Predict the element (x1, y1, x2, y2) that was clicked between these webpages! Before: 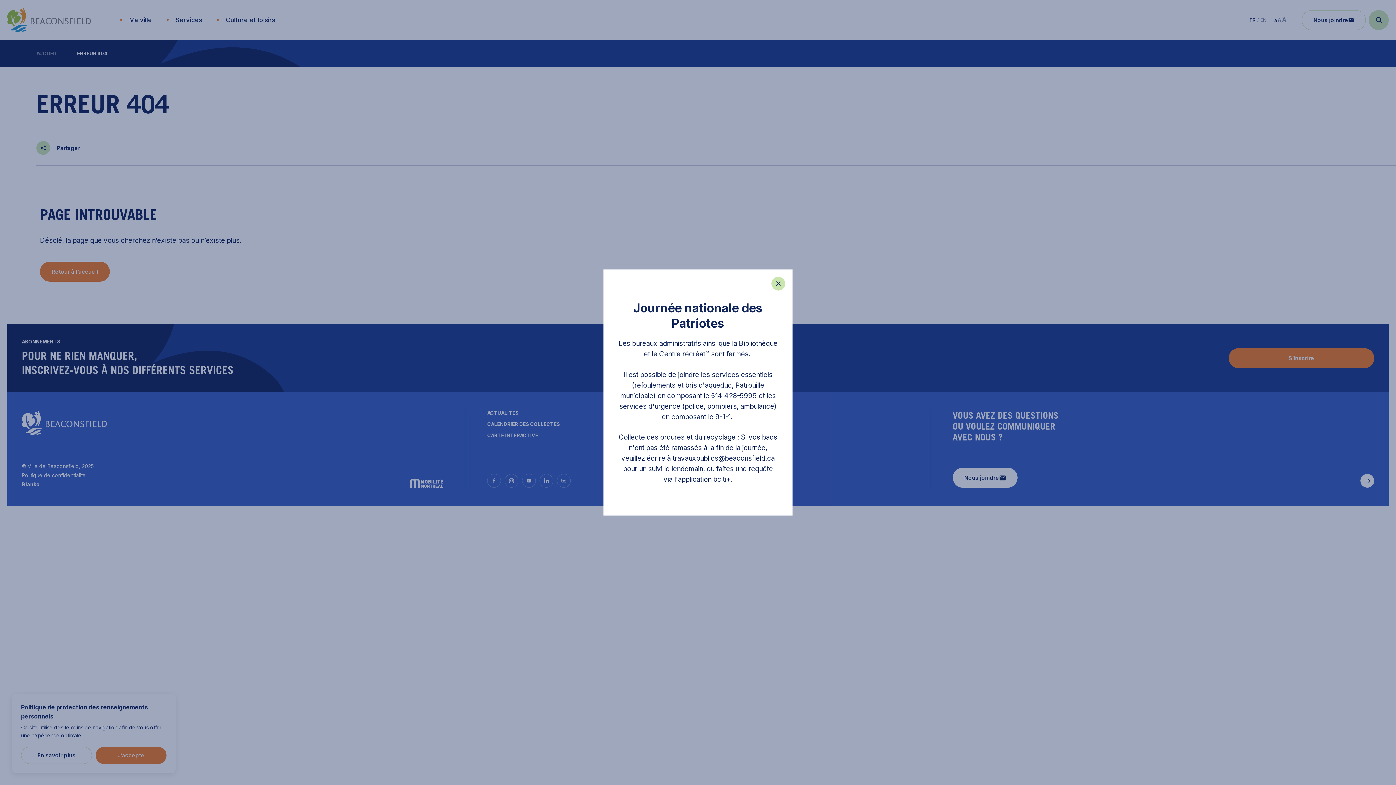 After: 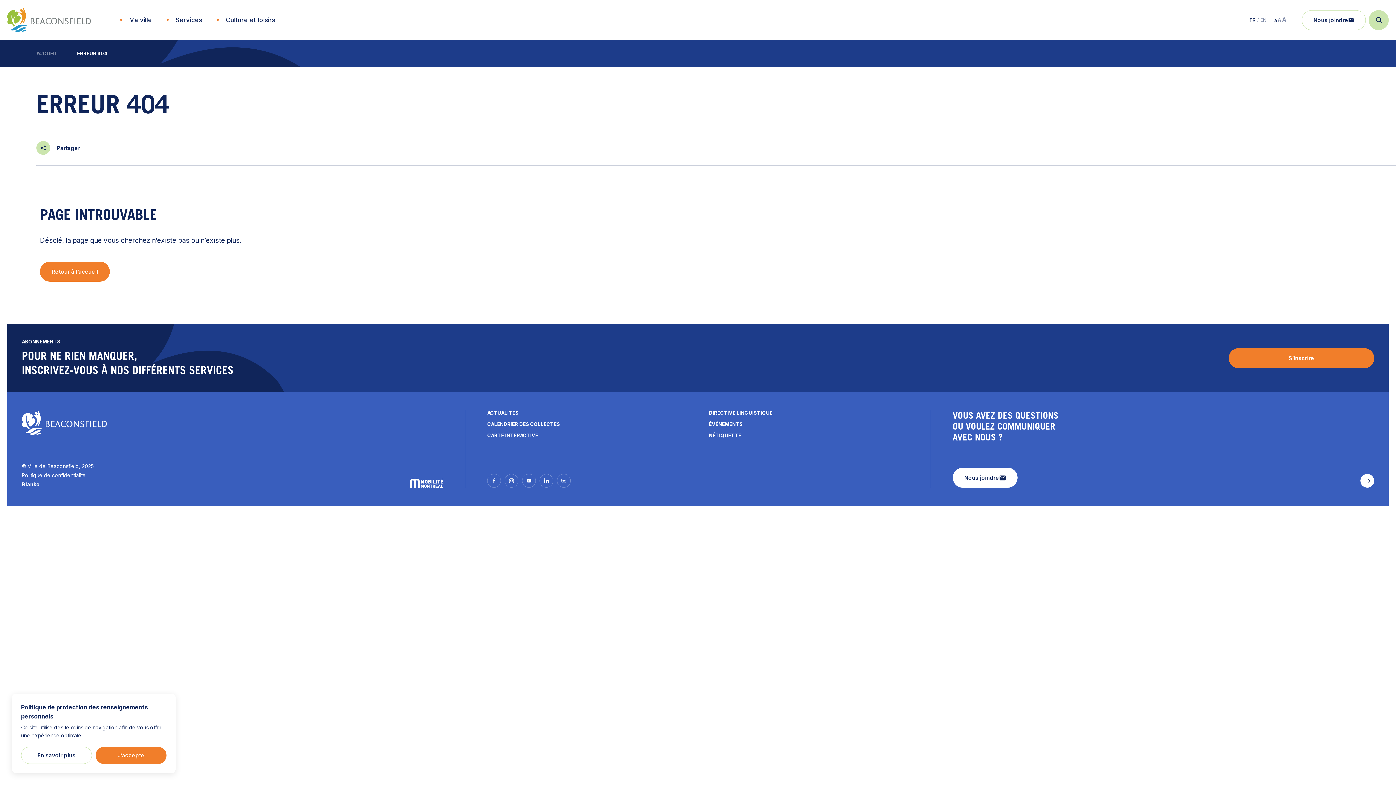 Action: bbox: (771, 276, 785, 290)